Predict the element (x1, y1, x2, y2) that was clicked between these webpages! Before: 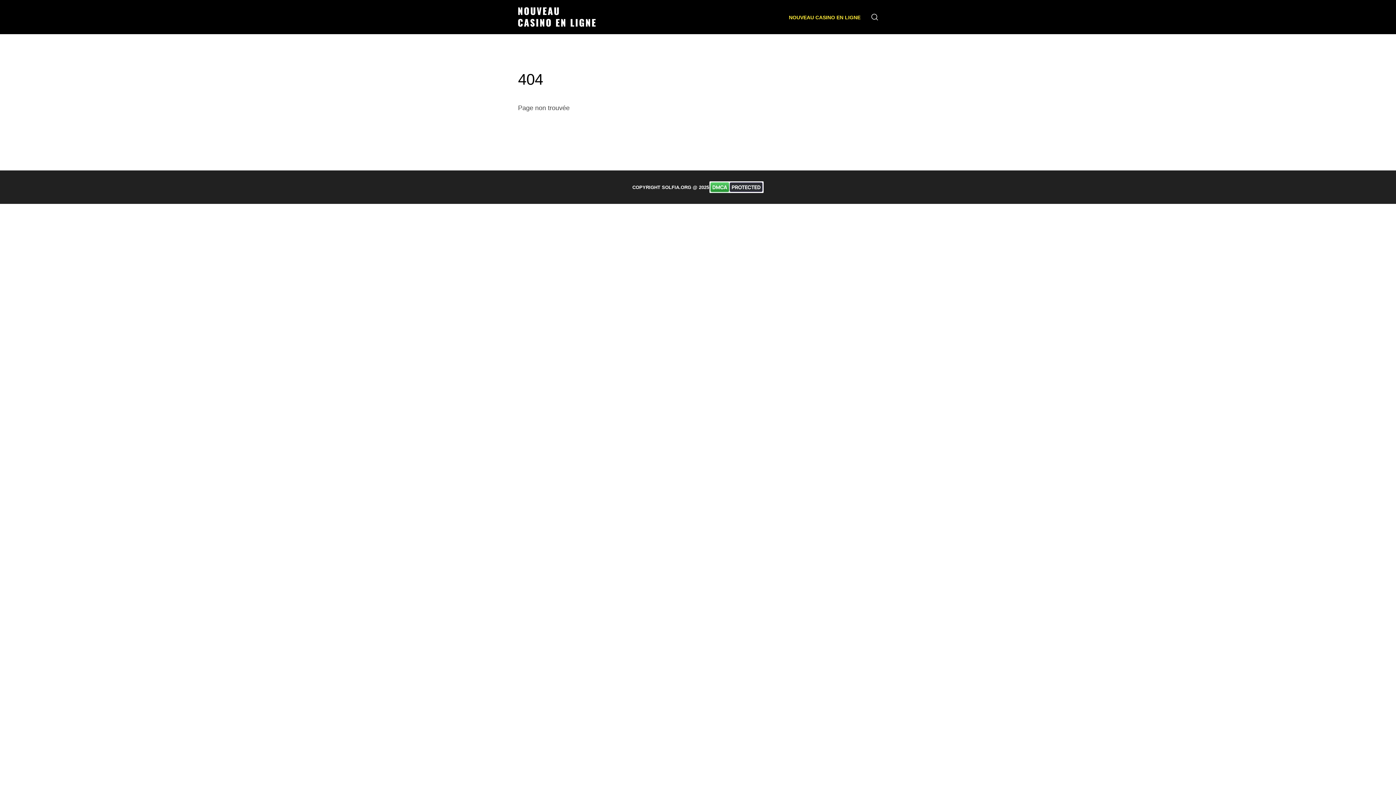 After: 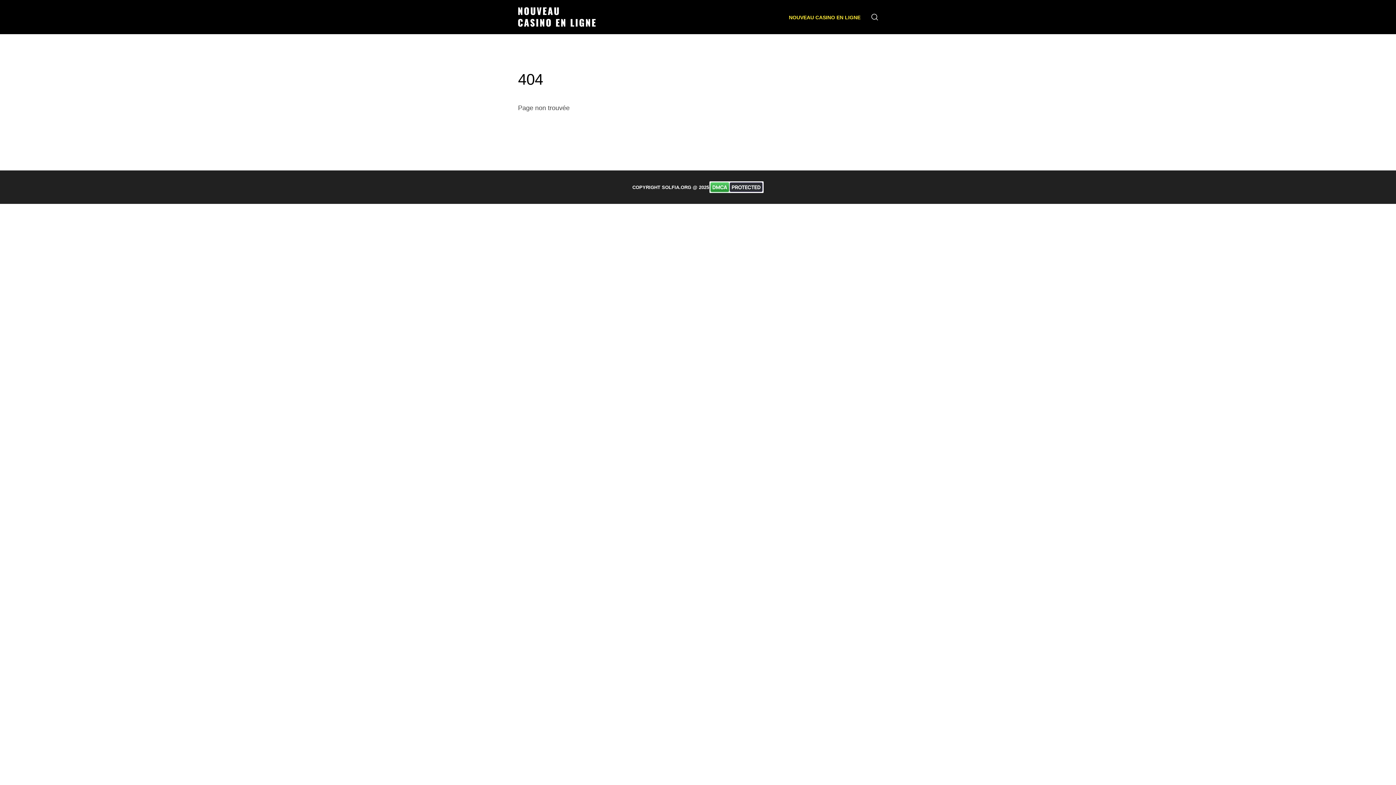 Action: bbox: (709, 181, 763, 193)